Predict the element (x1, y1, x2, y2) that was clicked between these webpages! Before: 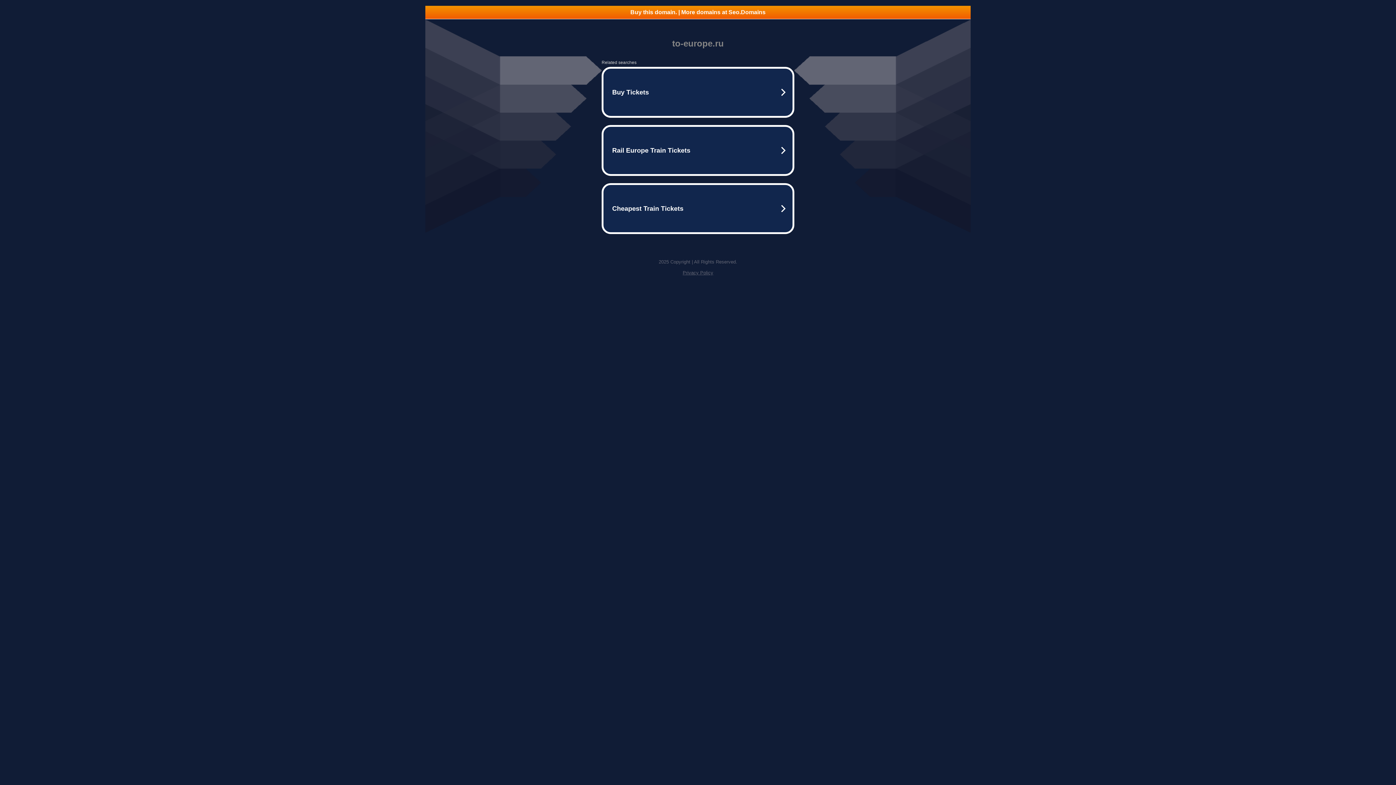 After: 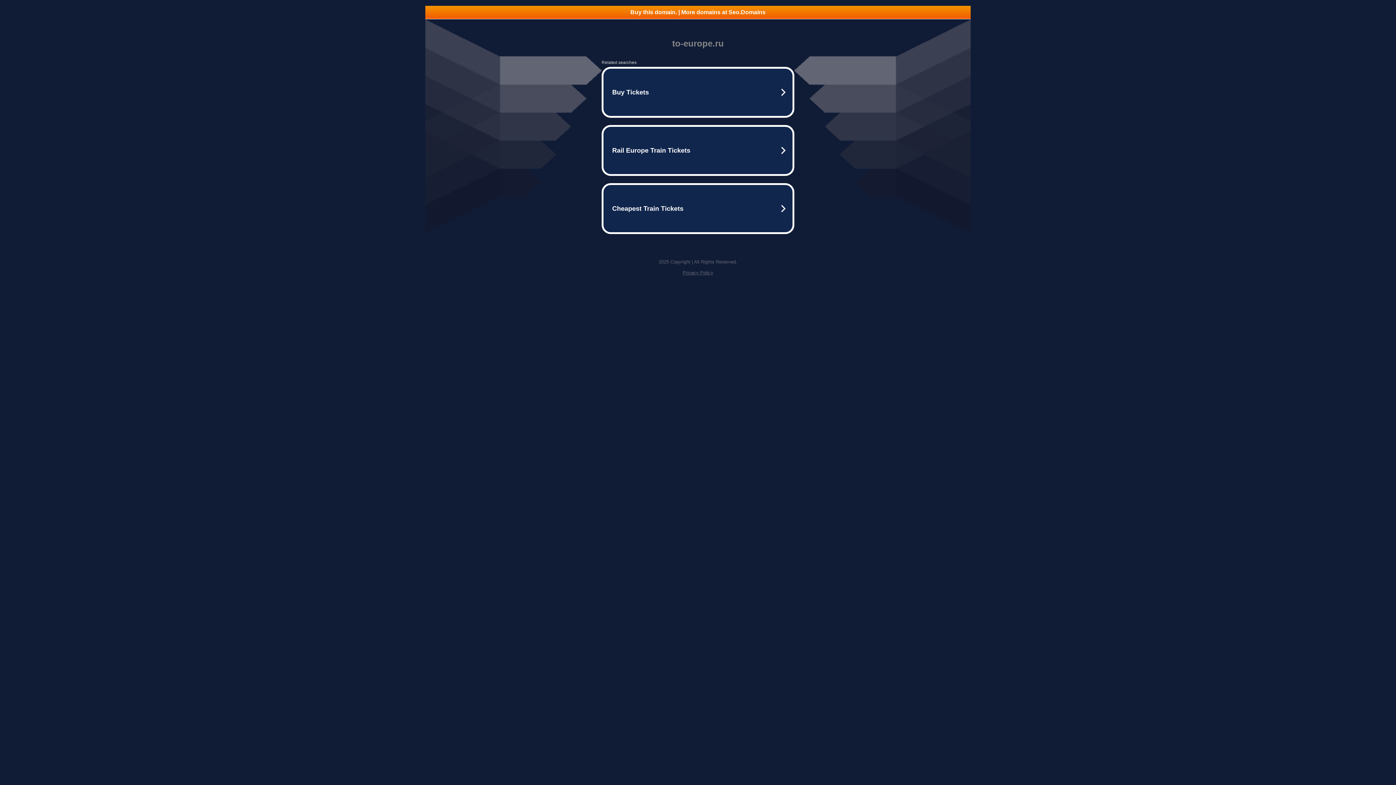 Action: bbox: (425, 5, 970, 18) label: Buy this domain. | More domains at Seo.Domains